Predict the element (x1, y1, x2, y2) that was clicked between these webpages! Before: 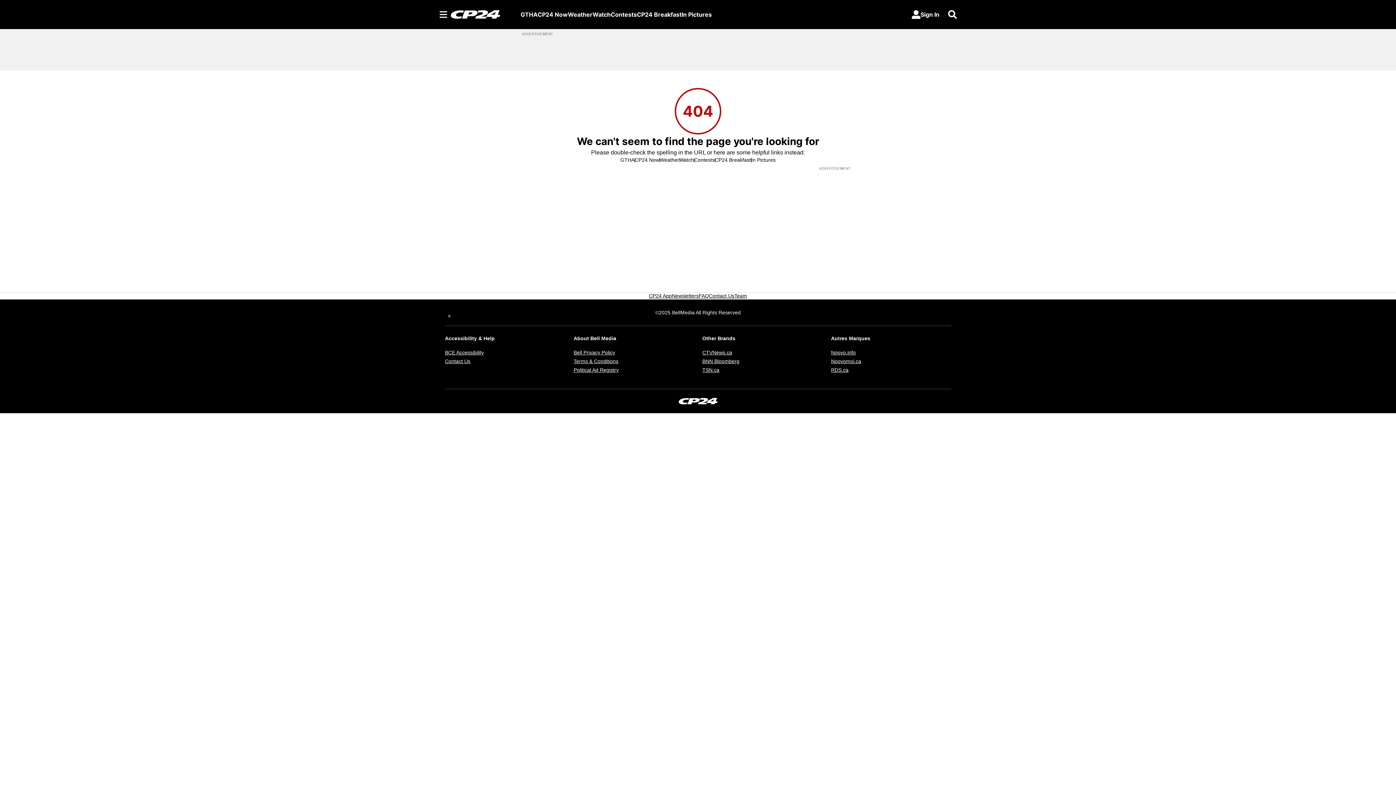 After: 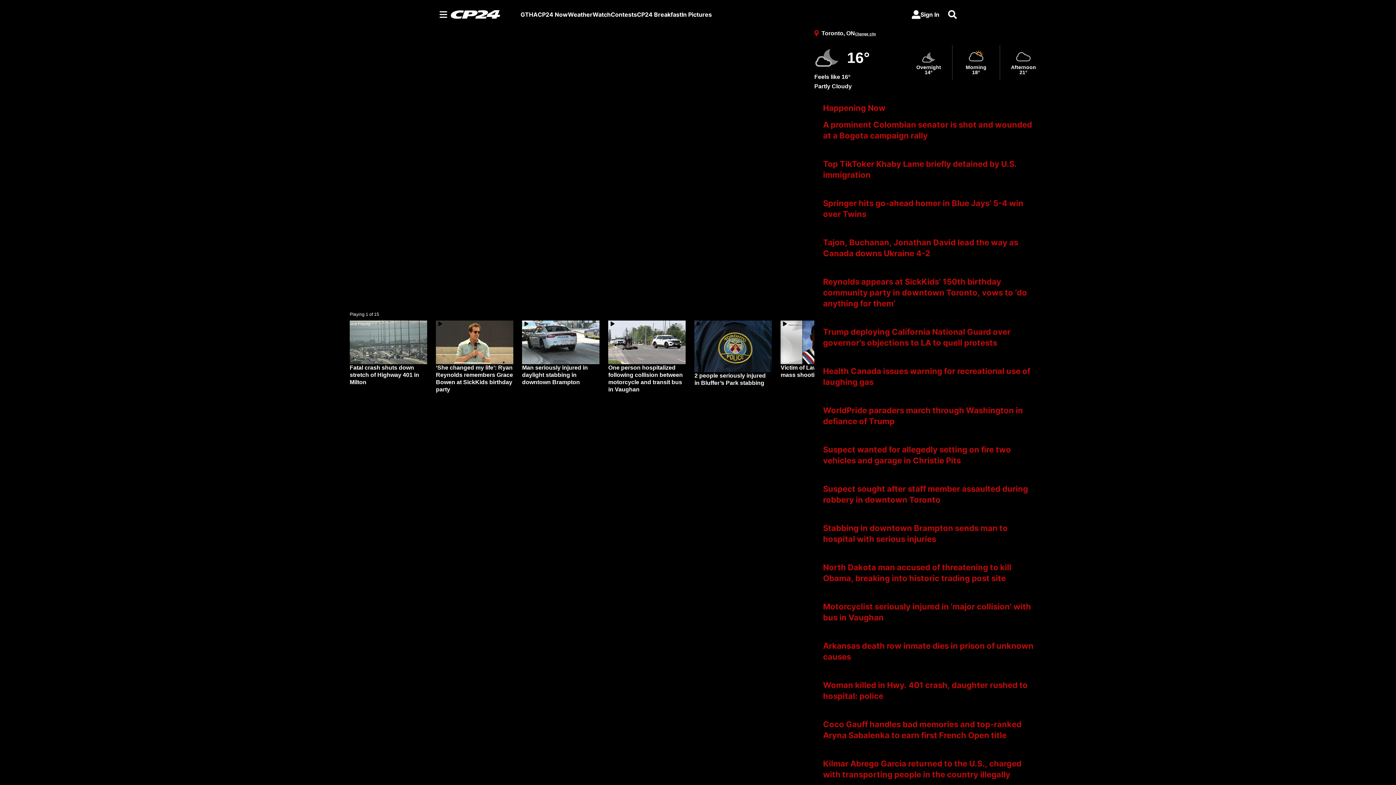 Action: label: CP24 Now bbox: (635, 156, 659, 163)